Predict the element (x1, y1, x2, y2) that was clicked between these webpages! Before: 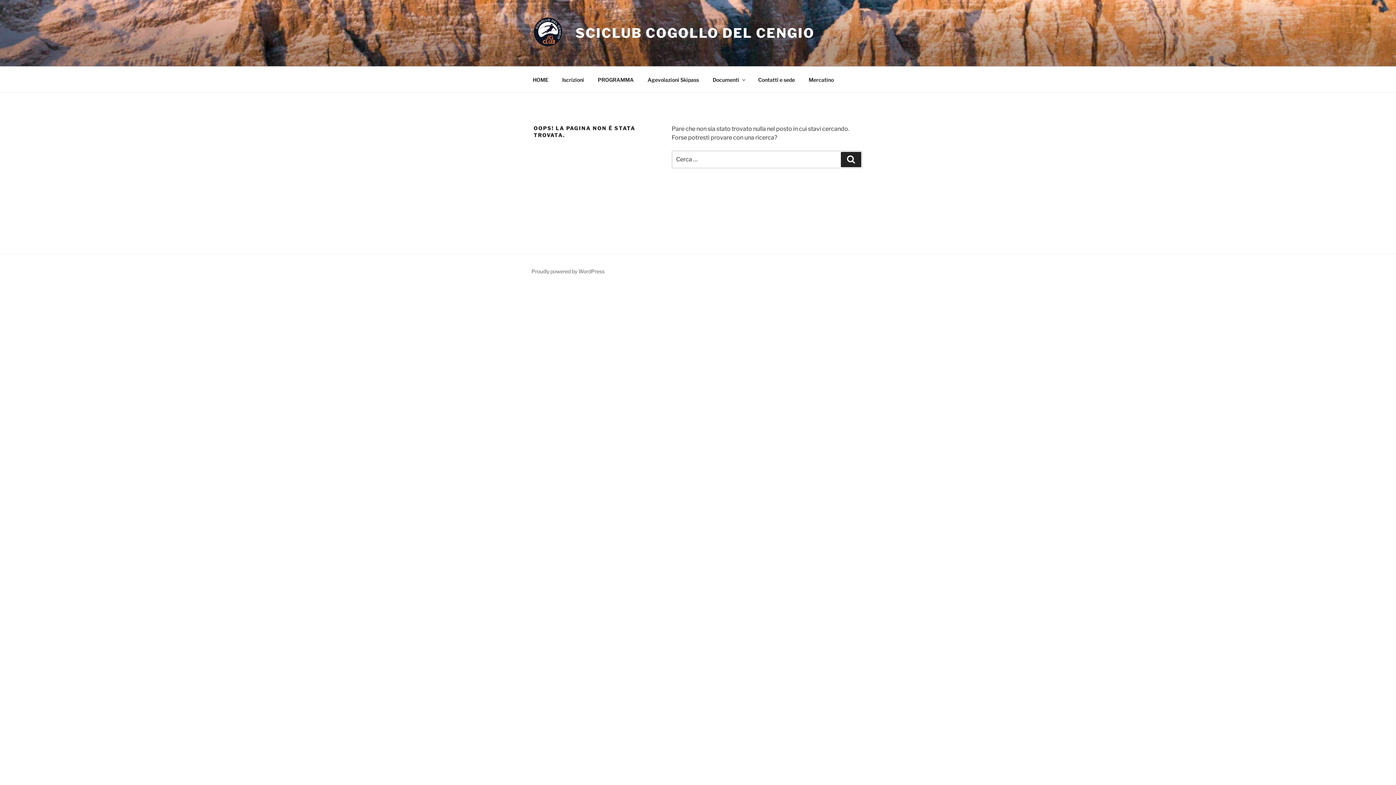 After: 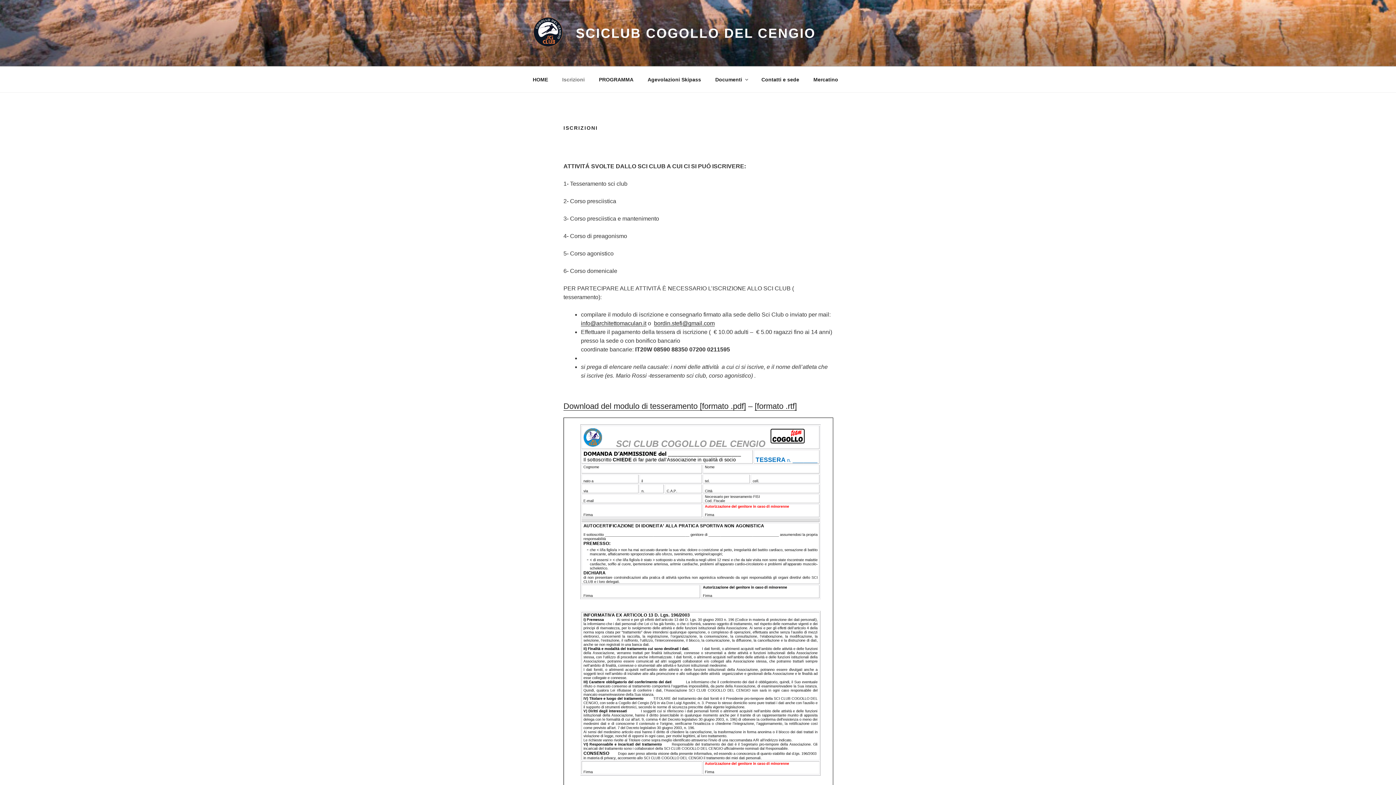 Action: bbox: (556, 70, 590, 88) label: Iscrizioni